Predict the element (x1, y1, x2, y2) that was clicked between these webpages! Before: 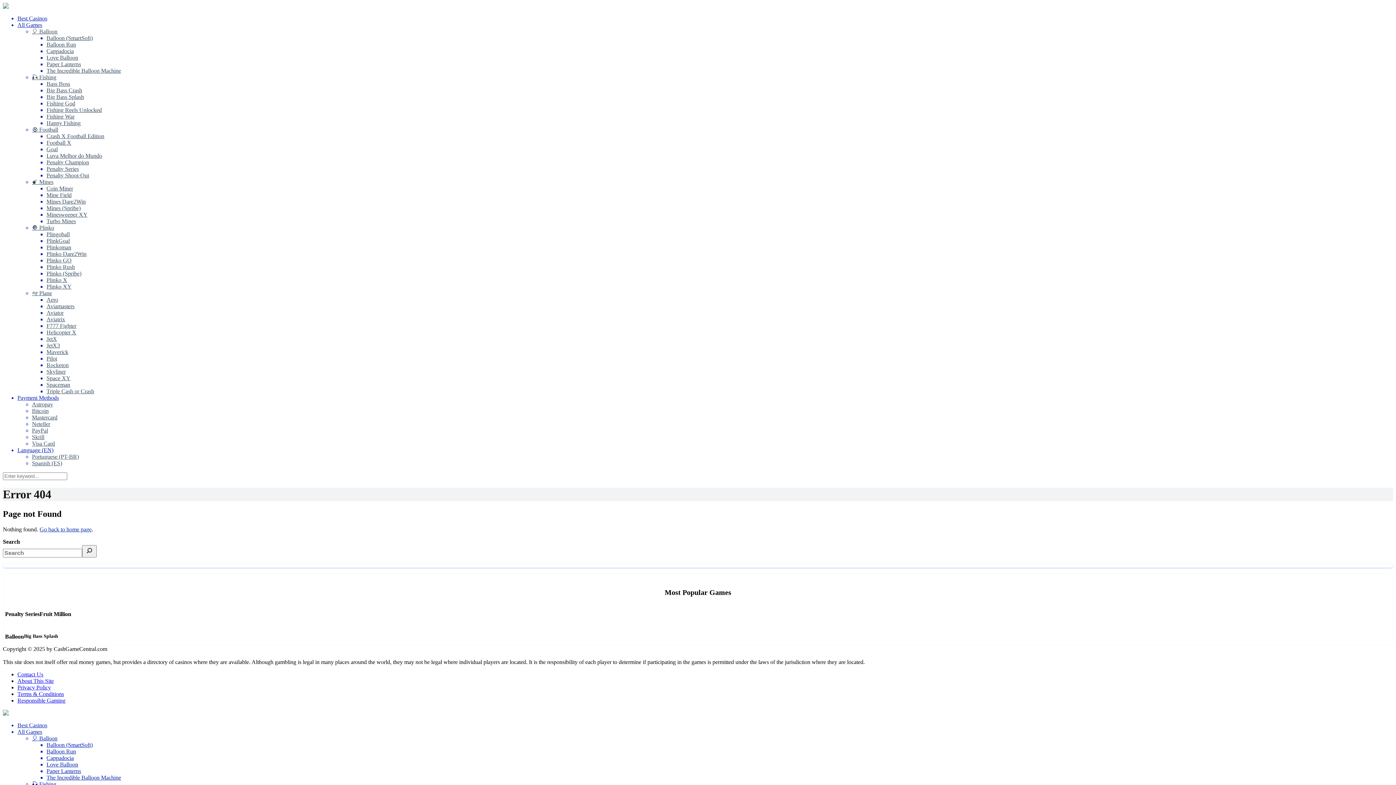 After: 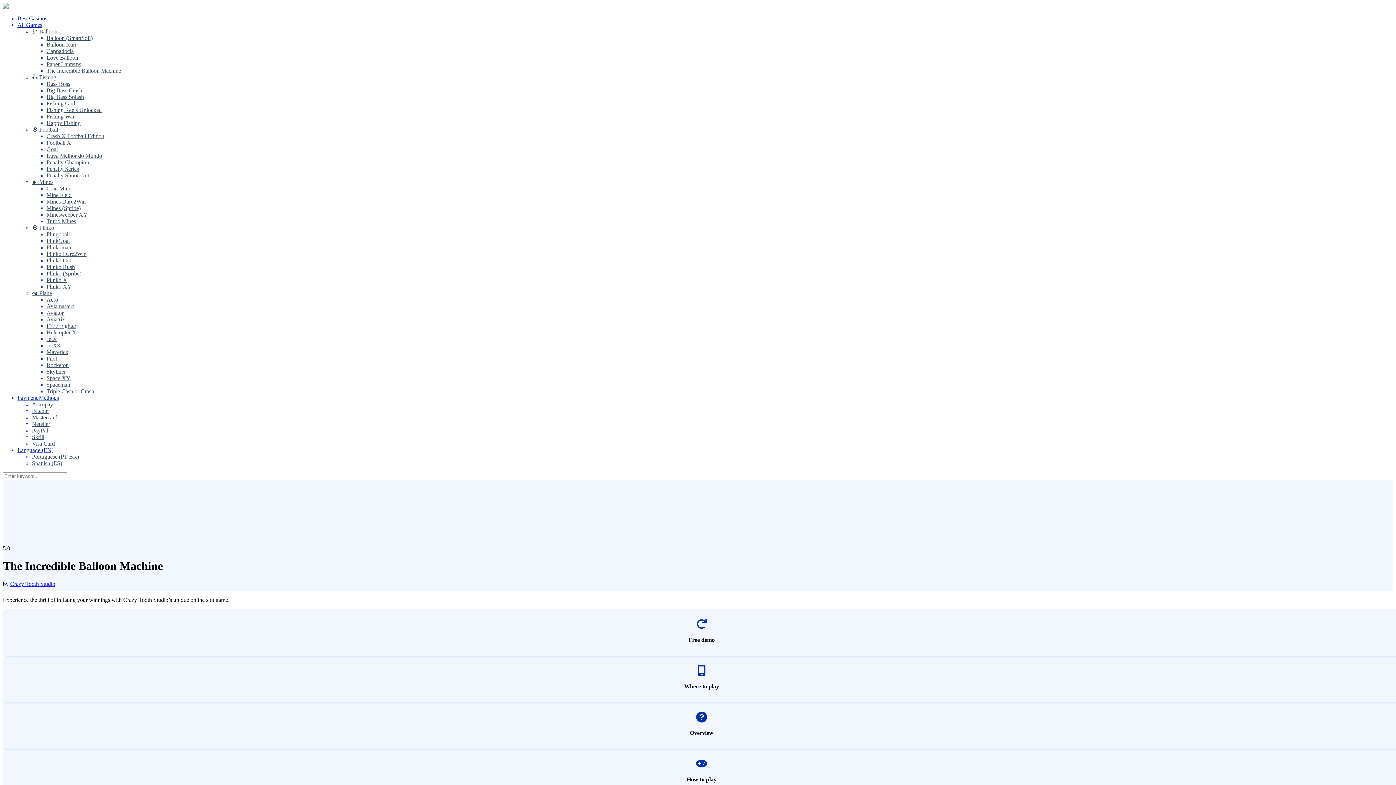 Action: label: The Incredible Balloon Machine bbox: (46, 67, 121, 74)